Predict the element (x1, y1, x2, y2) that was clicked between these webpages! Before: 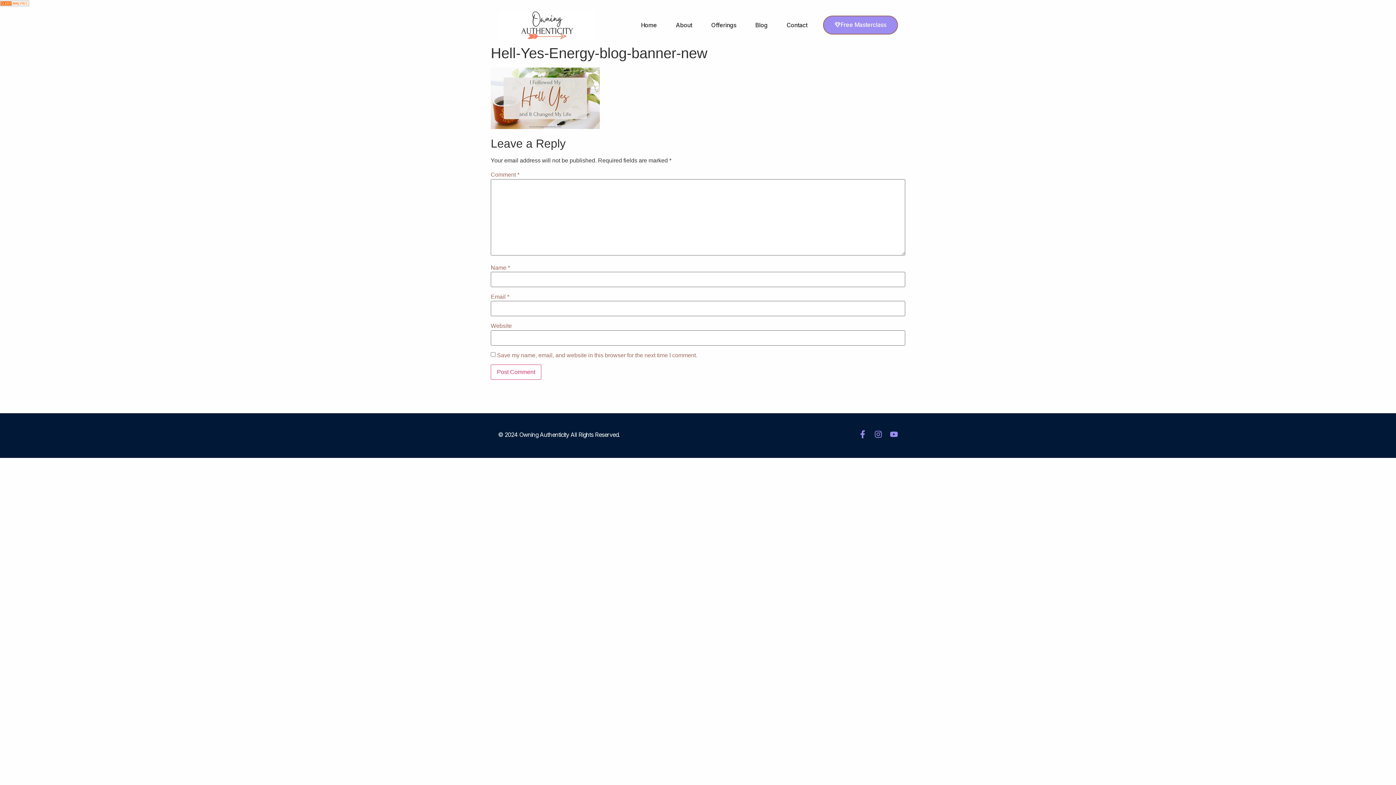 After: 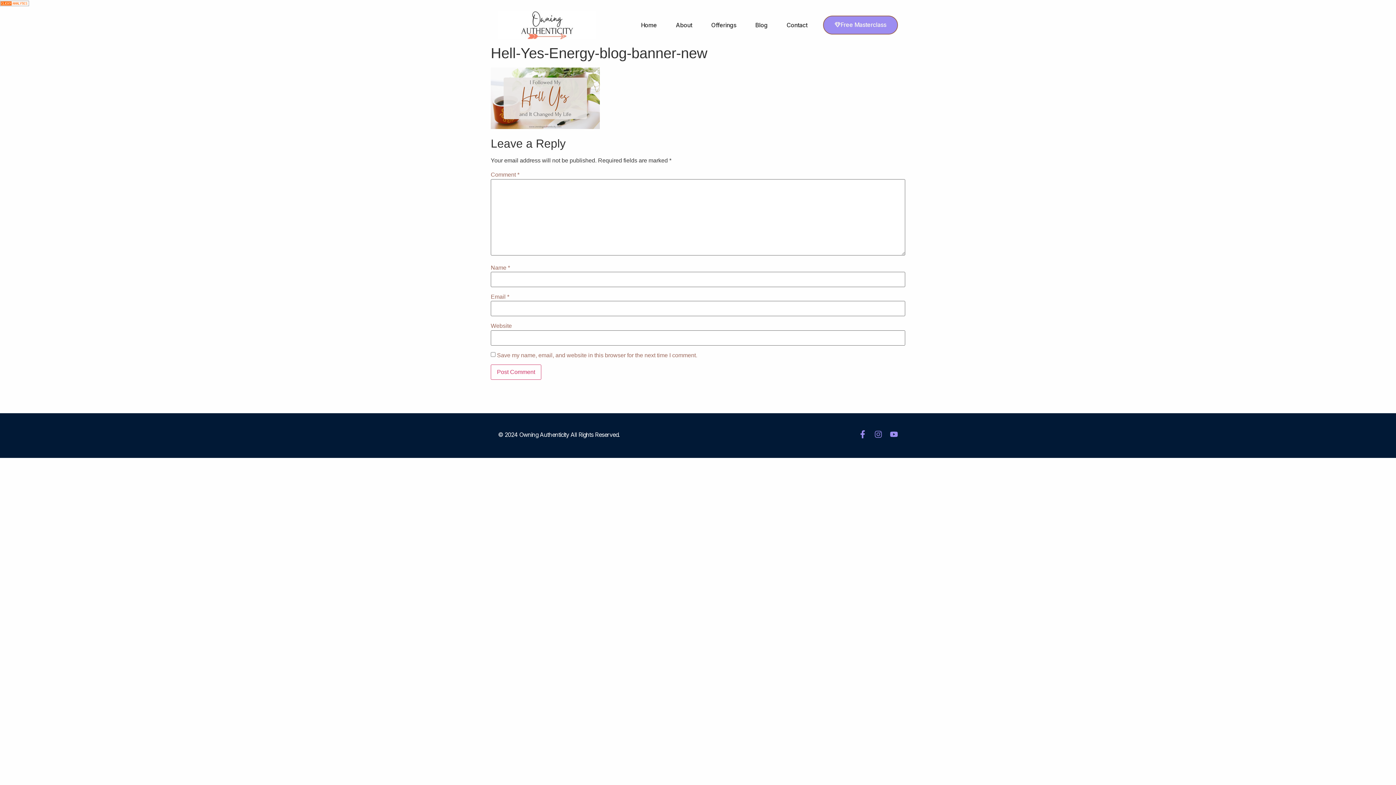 Action: label: Instagram bbox: (874, 430, 882, 438)